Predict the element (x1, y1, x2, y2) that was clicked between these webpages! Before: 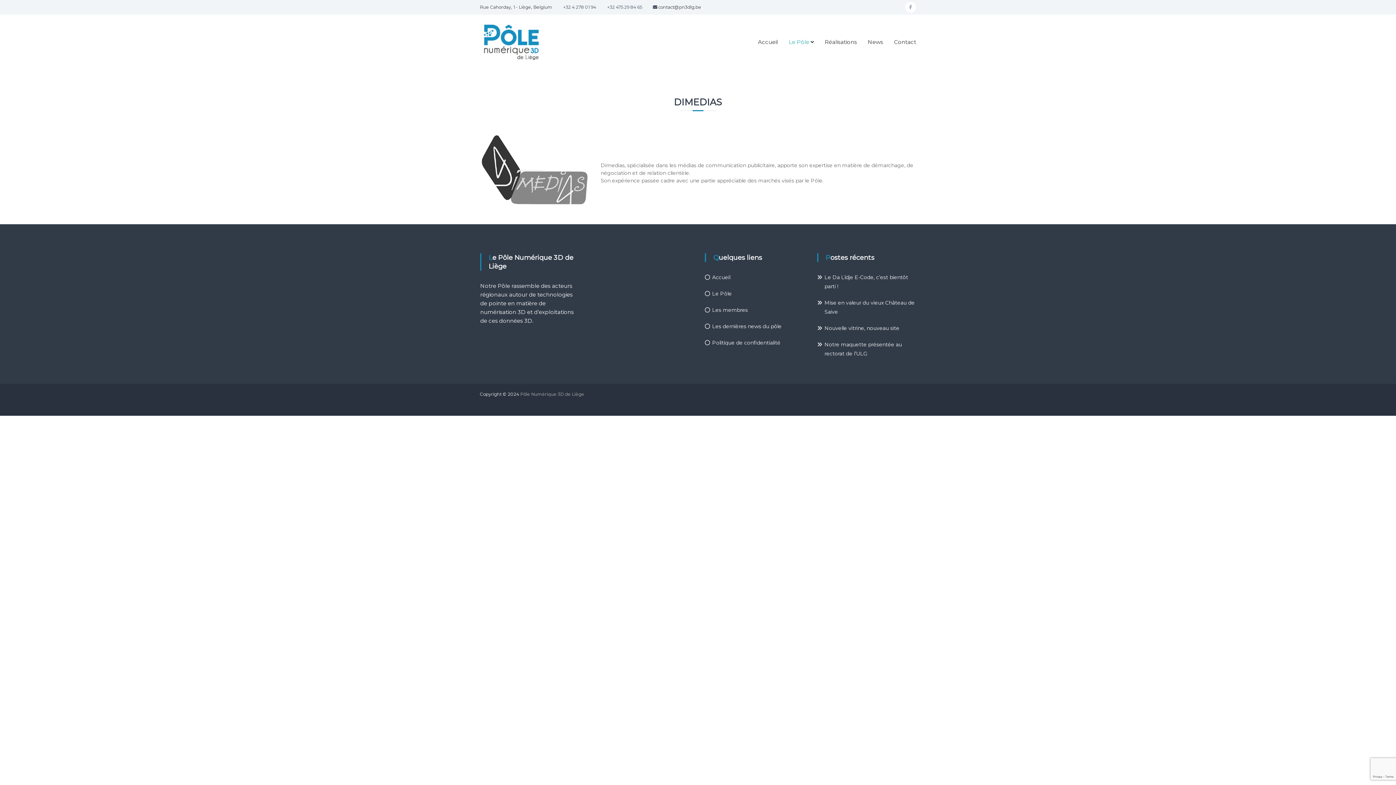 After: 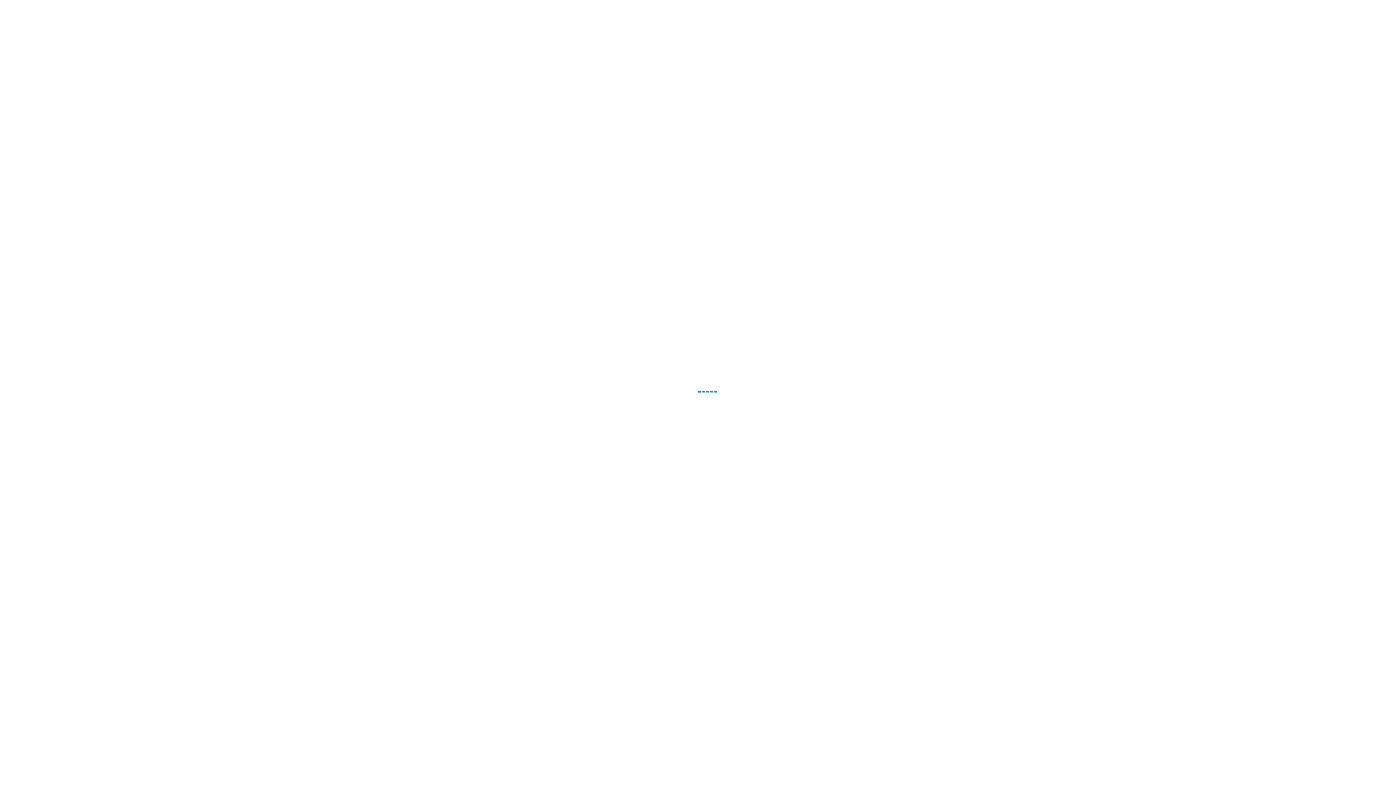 Action: bbox: (712, 339, 780, 346) label: Politique de confidentialité